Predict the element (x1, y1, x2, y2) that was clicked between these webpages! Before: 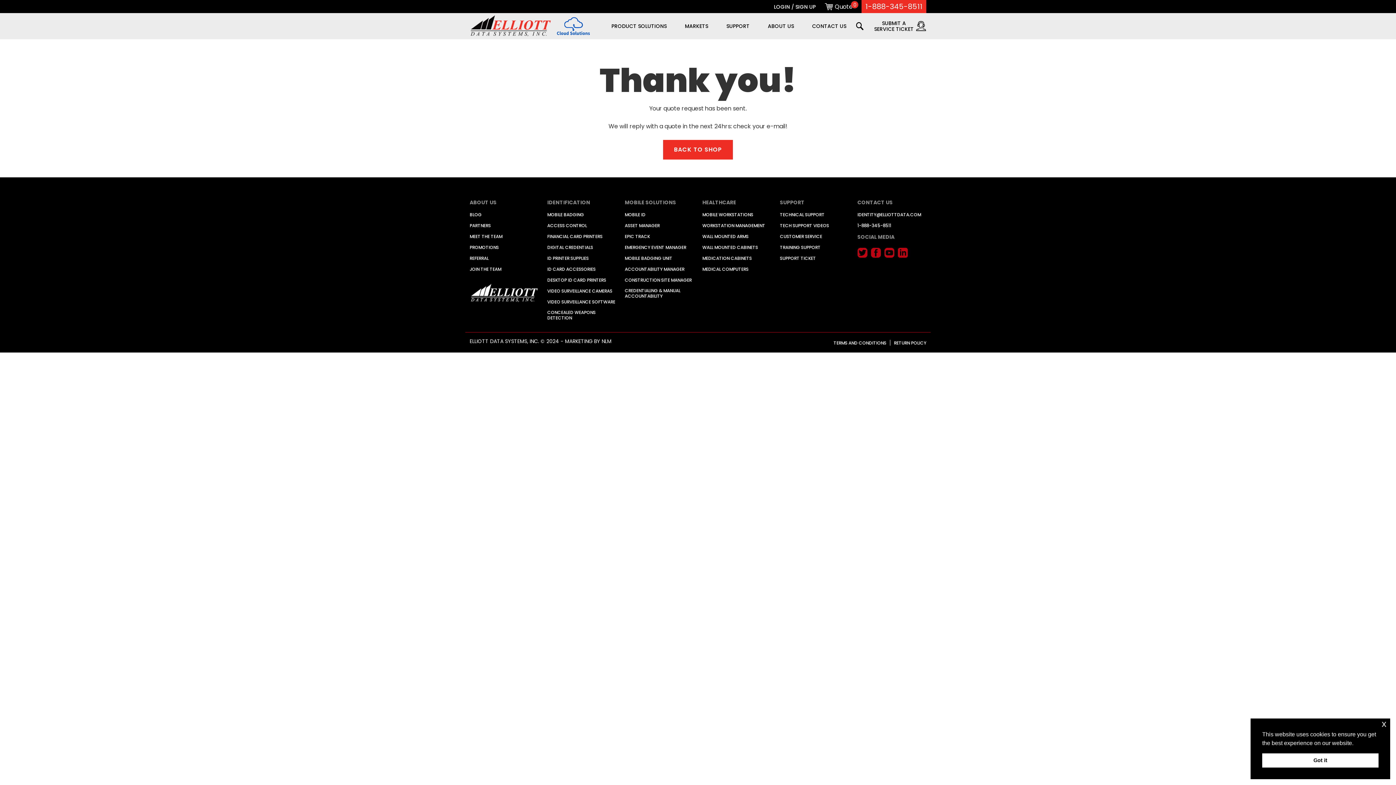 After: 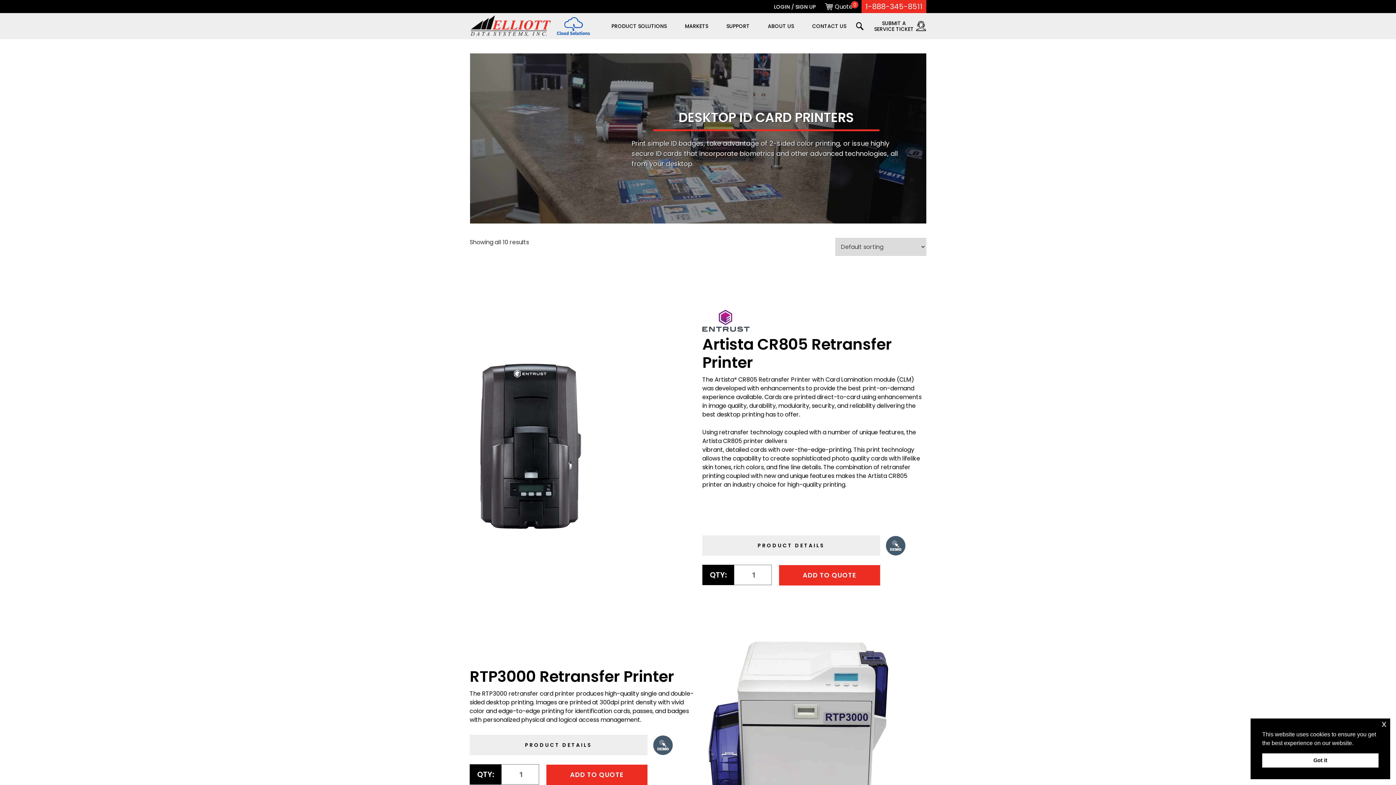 Action: label: DESKTOP ID CARD PRINTERS bbox: (547, 275, 606, 284)